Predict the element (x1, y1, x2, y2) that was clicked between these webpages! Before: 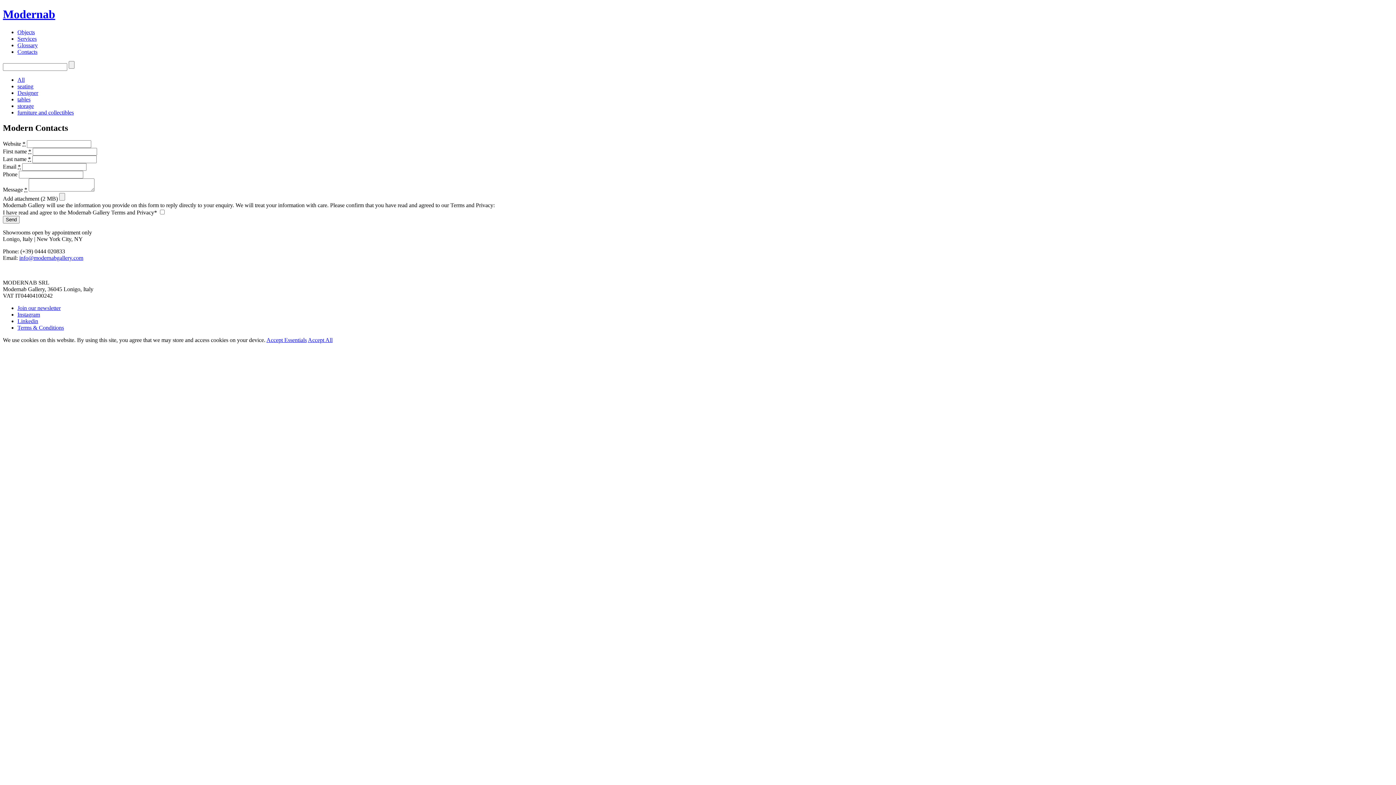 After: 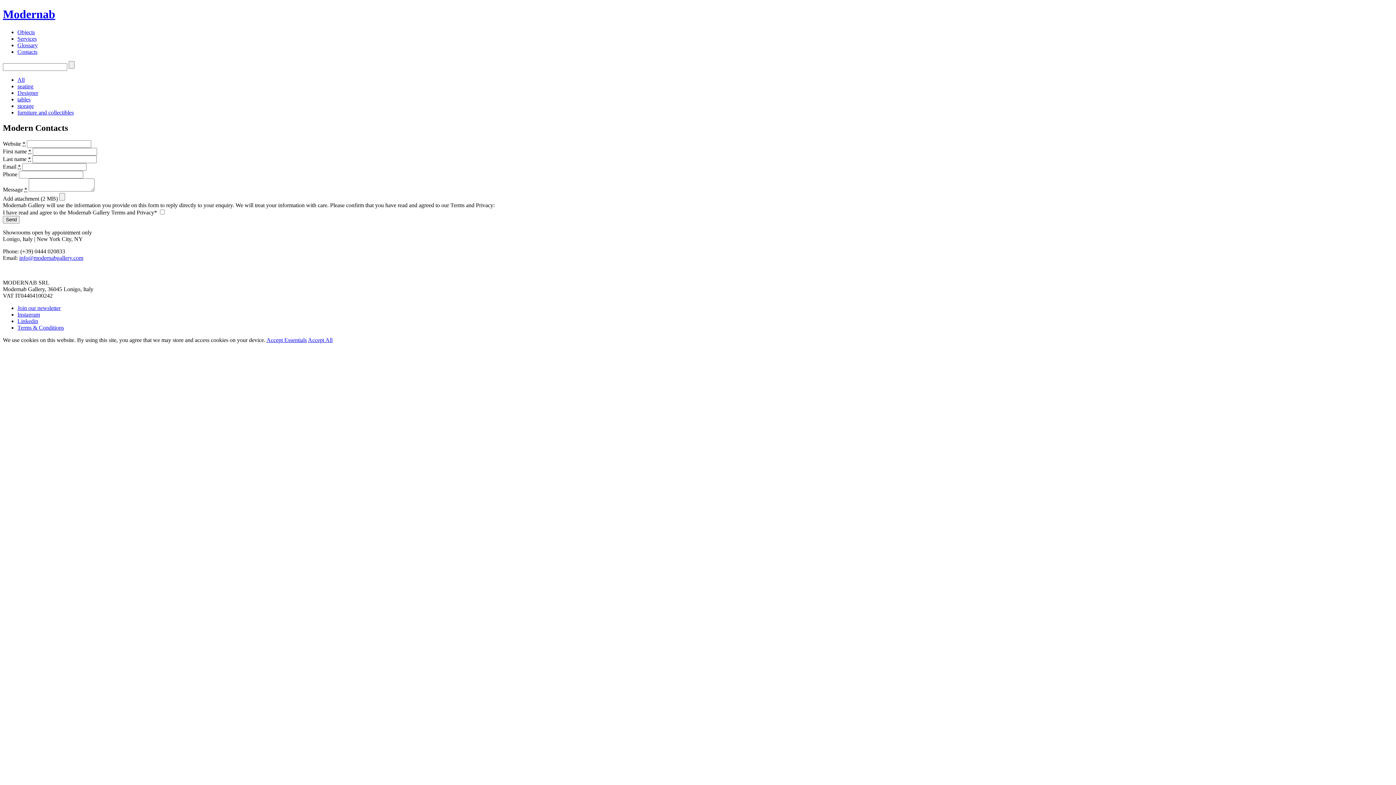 Action: label: storage bbox: (17, 102, 33, 109)